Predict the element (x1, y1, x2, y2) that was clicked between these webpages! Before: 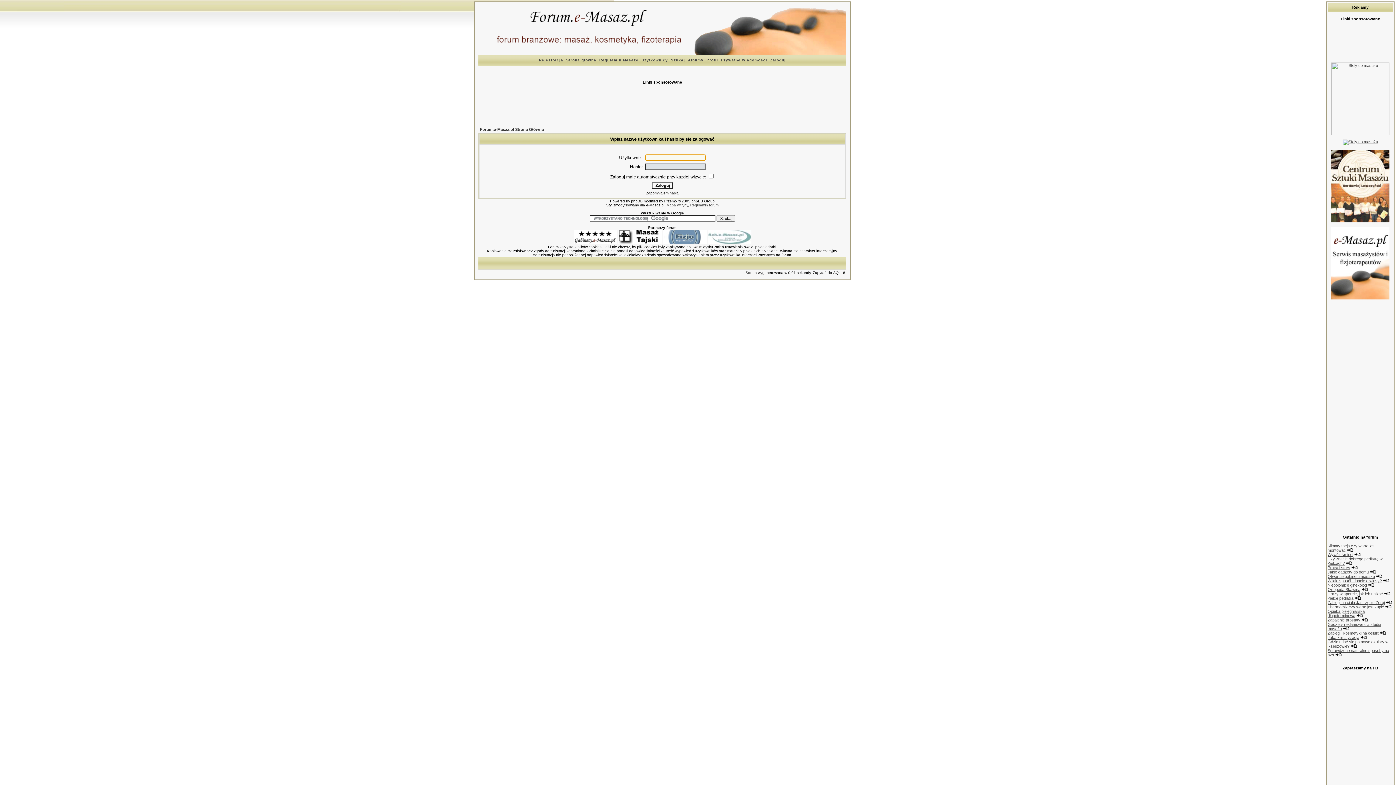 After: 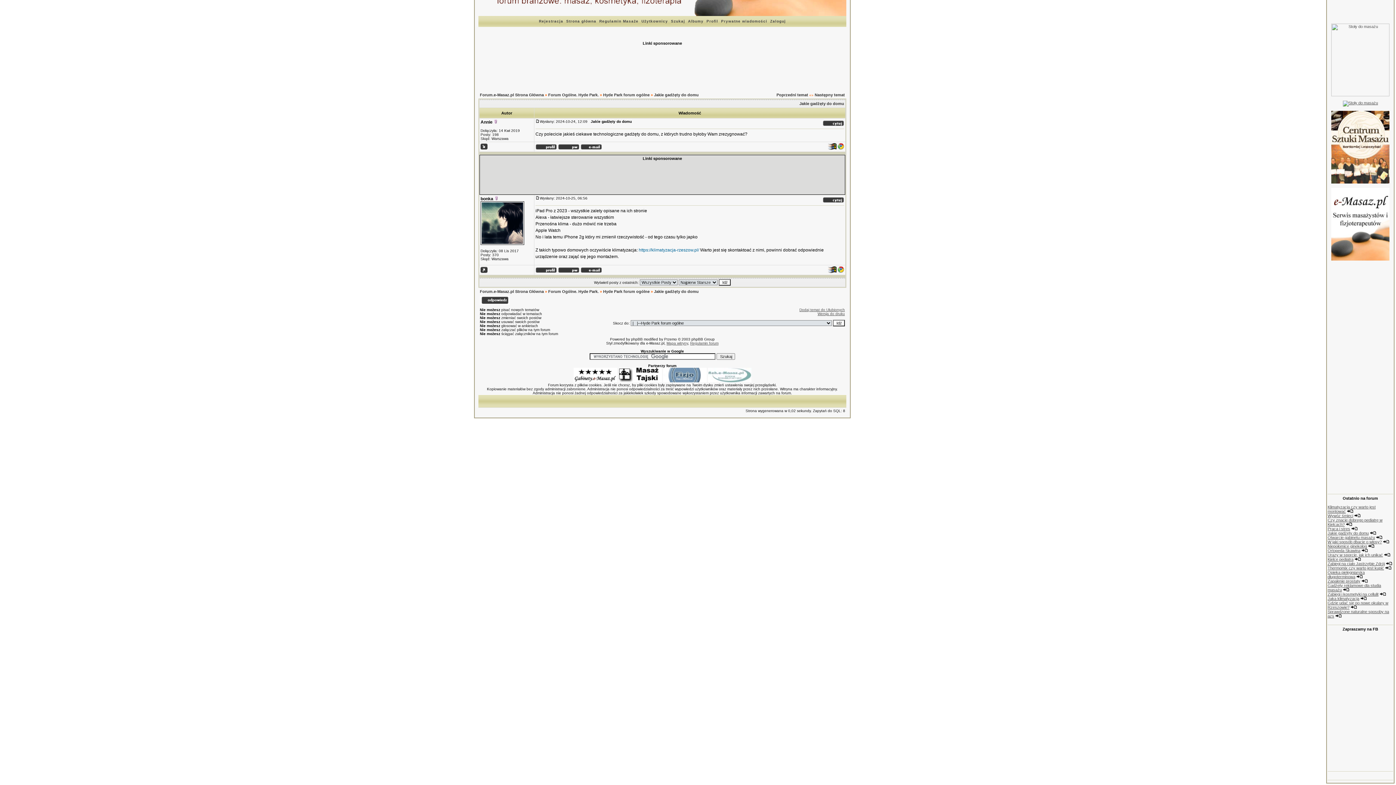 Action: bbox: (1370, 570, 1376, 574)